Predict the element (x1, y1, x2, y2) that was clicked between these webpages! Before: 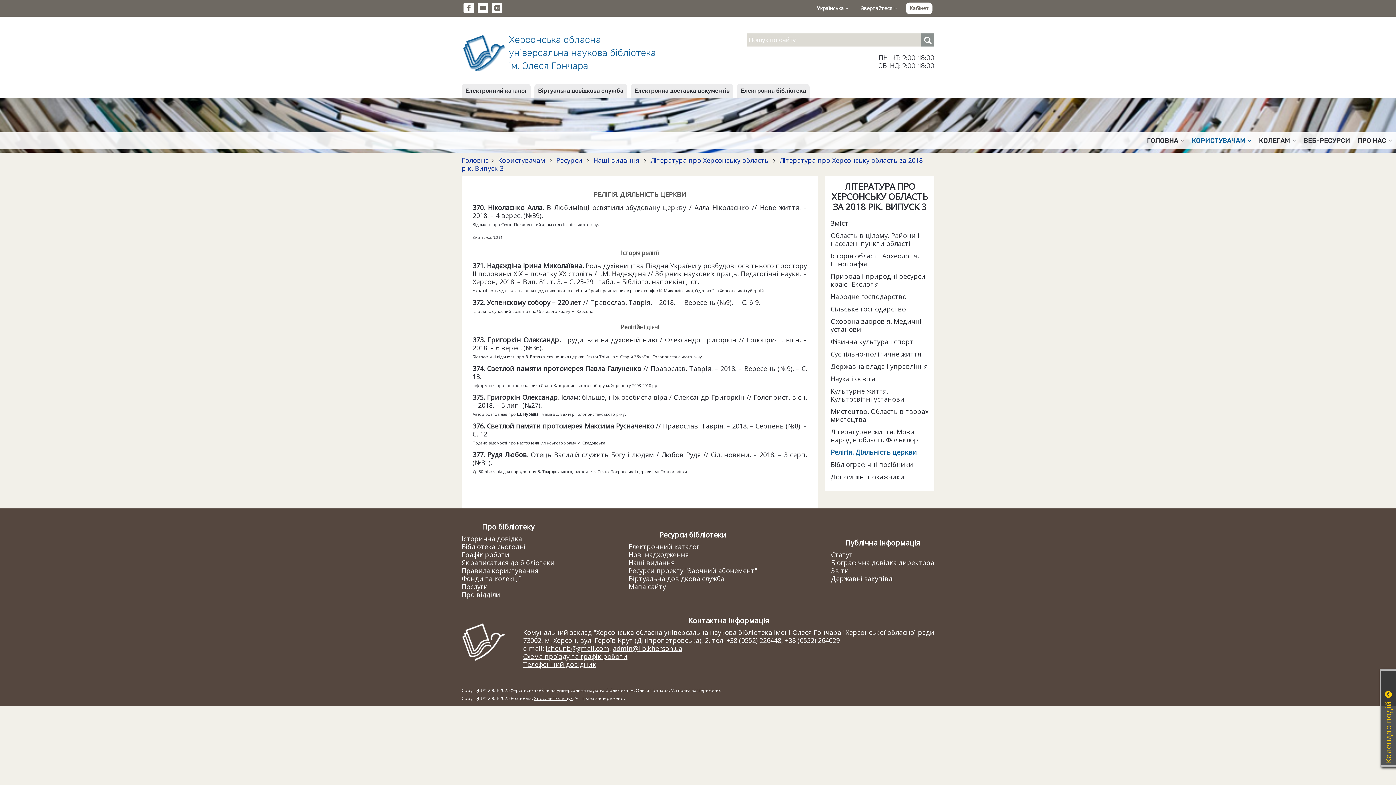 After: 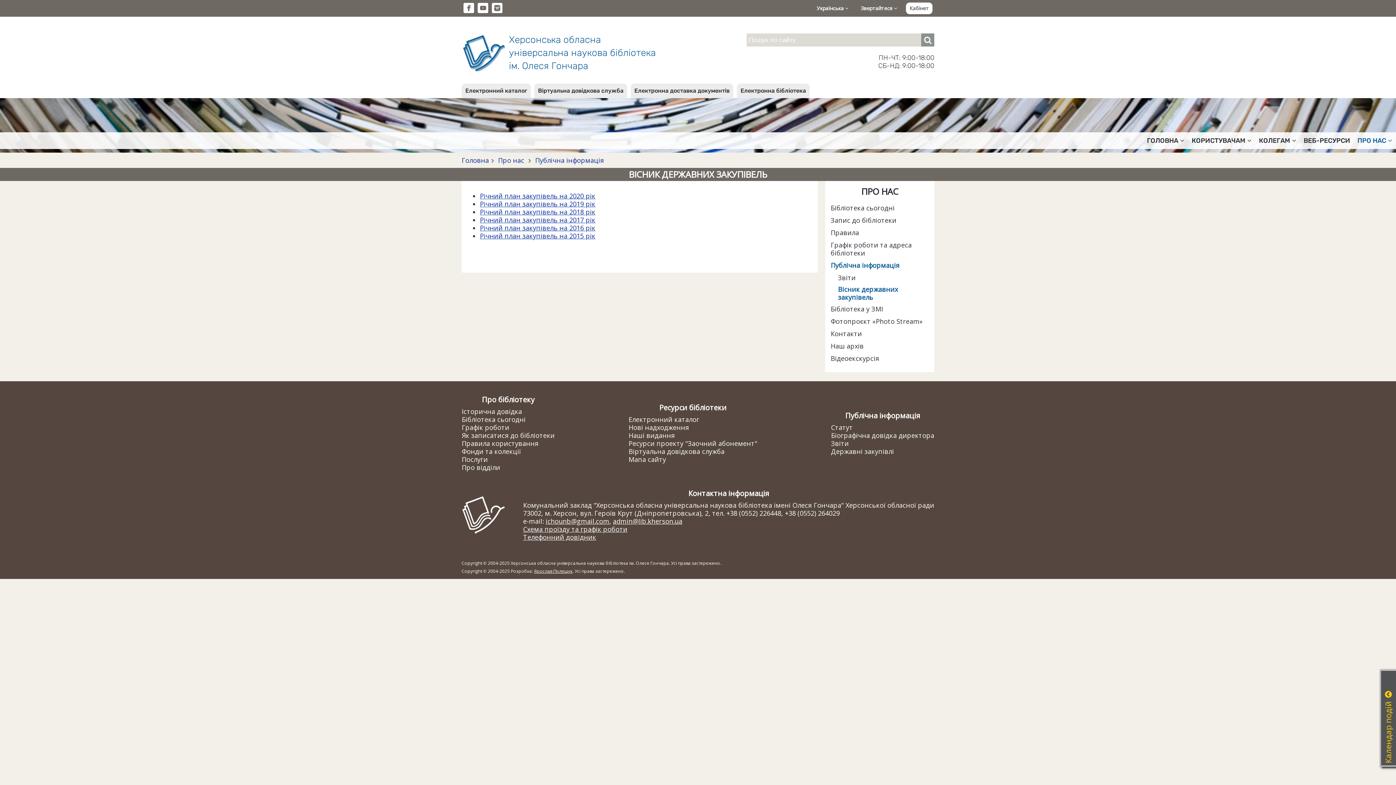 Action: bbox: (831, 574, 894, 583) label: Державні закупівлі